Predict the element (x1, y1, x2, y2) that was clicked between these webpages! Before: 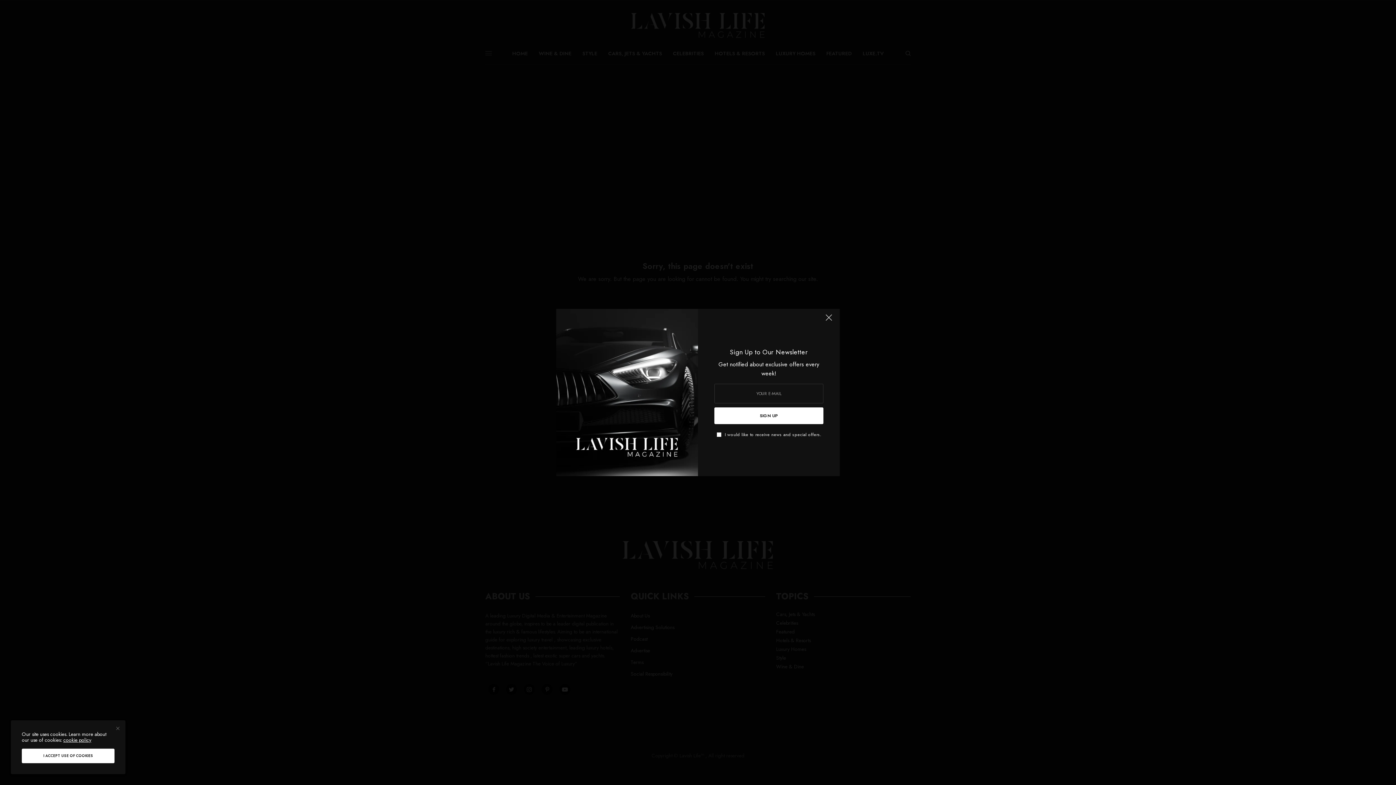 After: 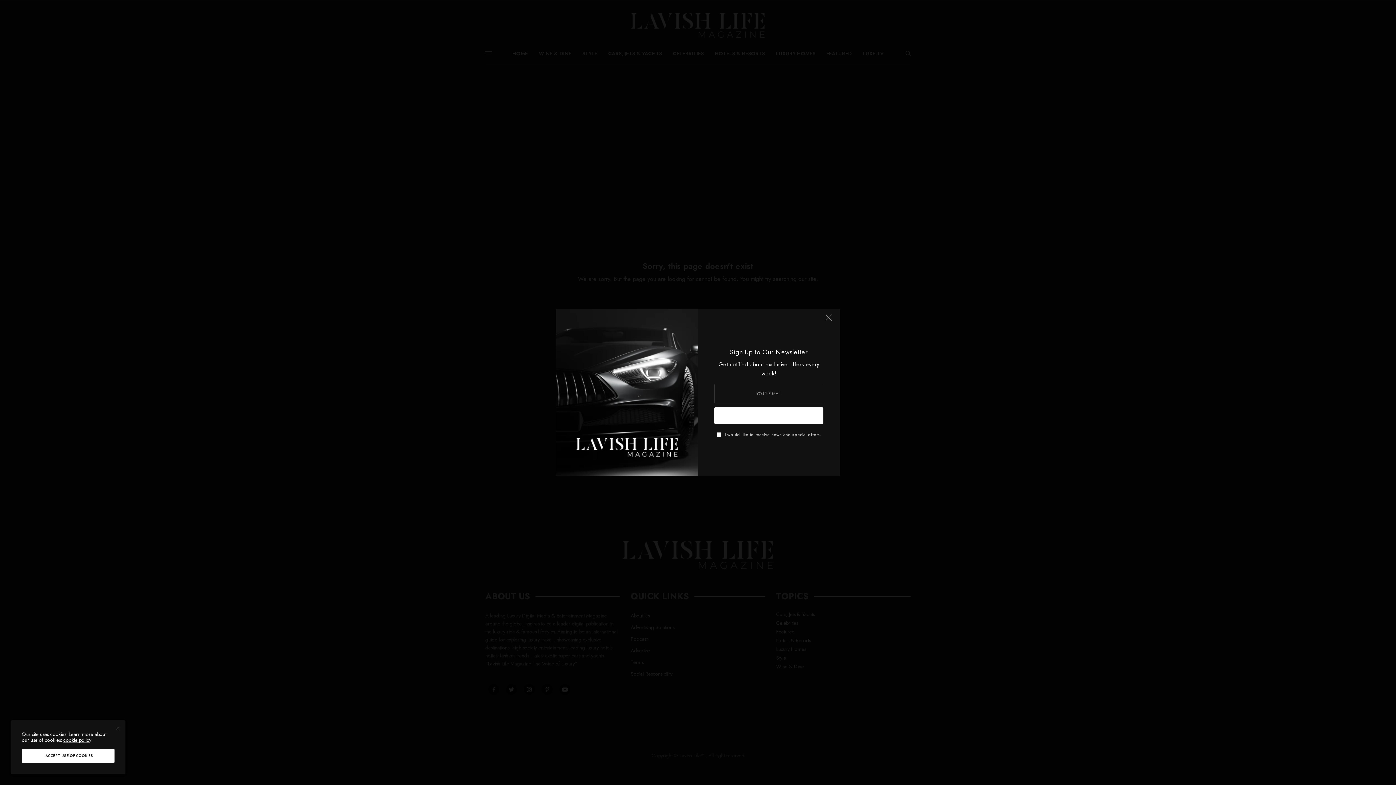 Action: label: SIGN UP bbox: (714, 407, 823, 424)